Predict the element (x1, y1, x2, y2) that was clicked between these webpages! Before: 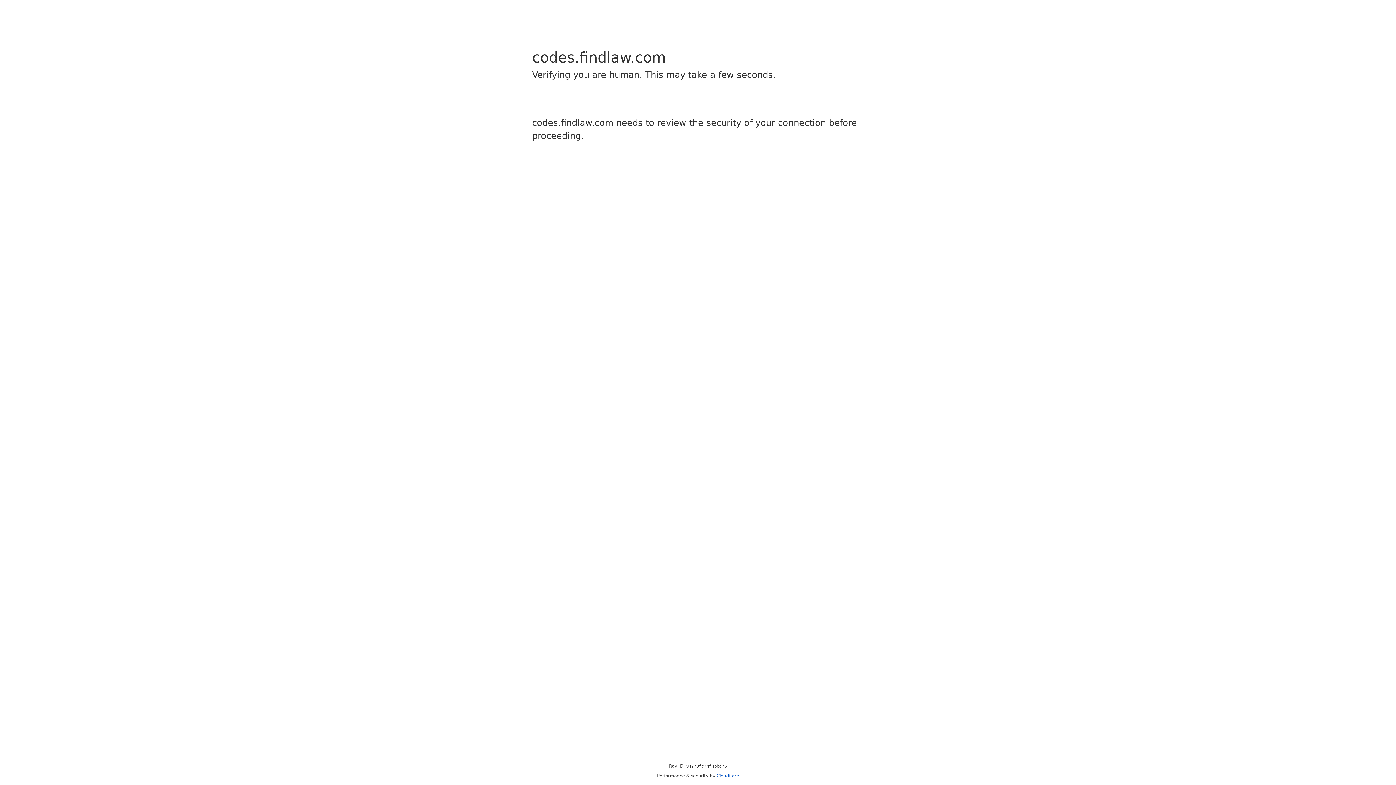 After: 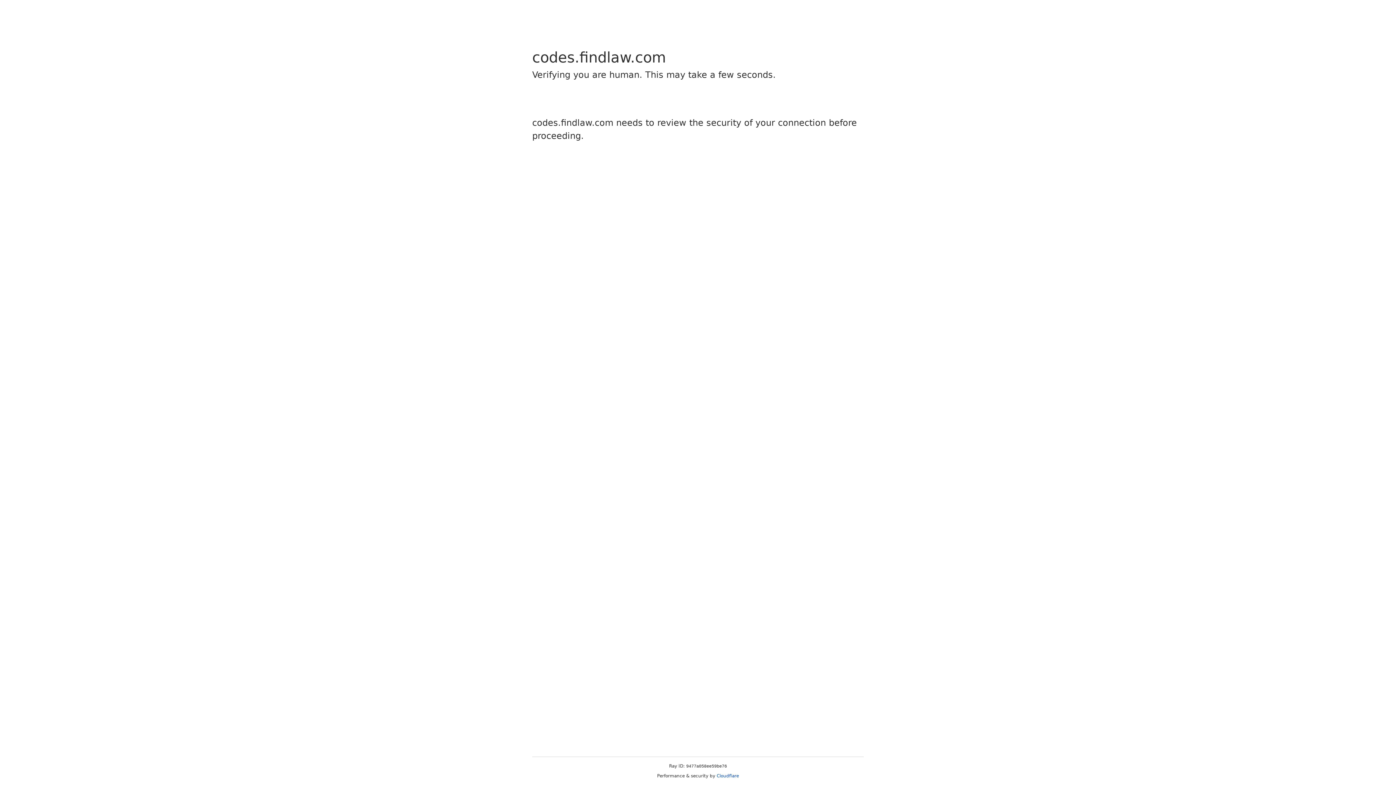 Action: bbox: (716, 773, 739, 778) label: Cloudflare